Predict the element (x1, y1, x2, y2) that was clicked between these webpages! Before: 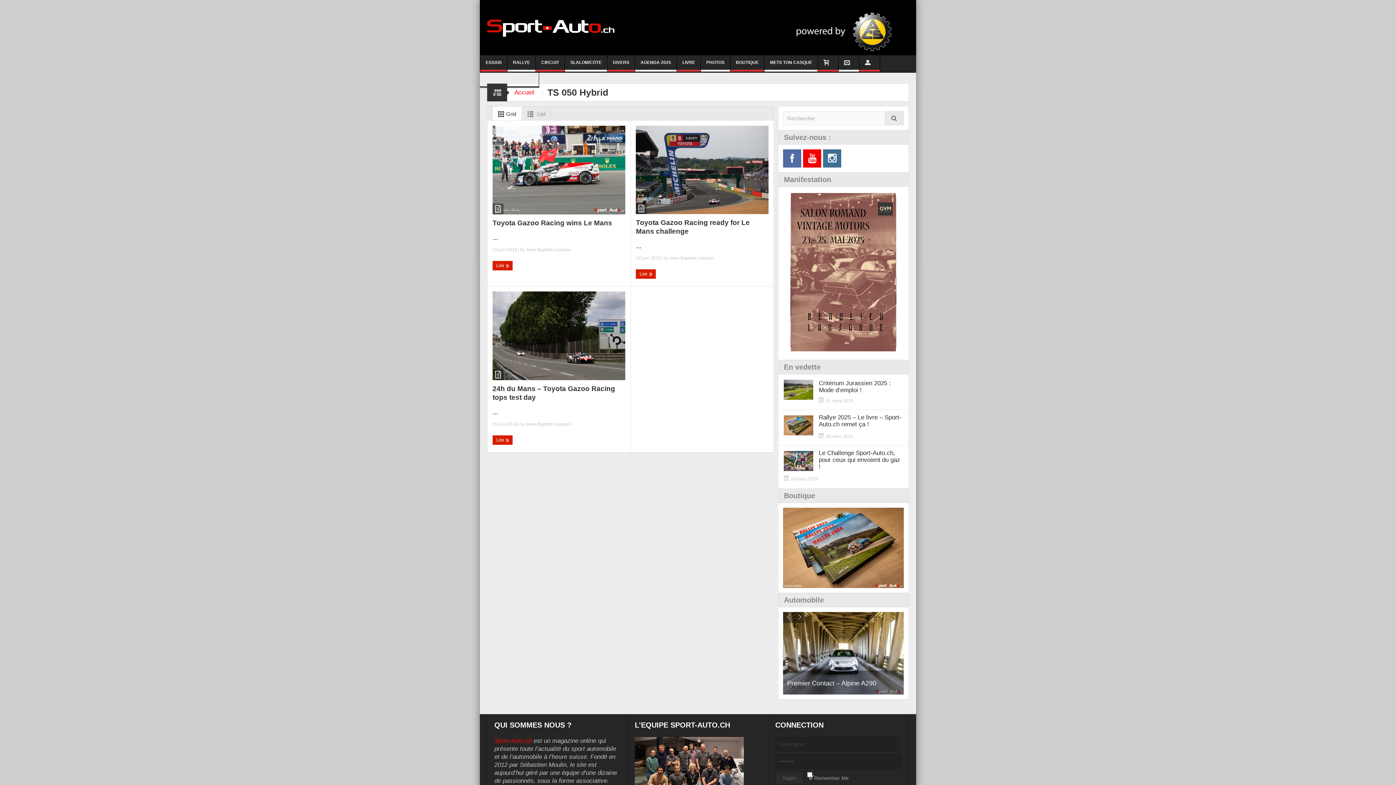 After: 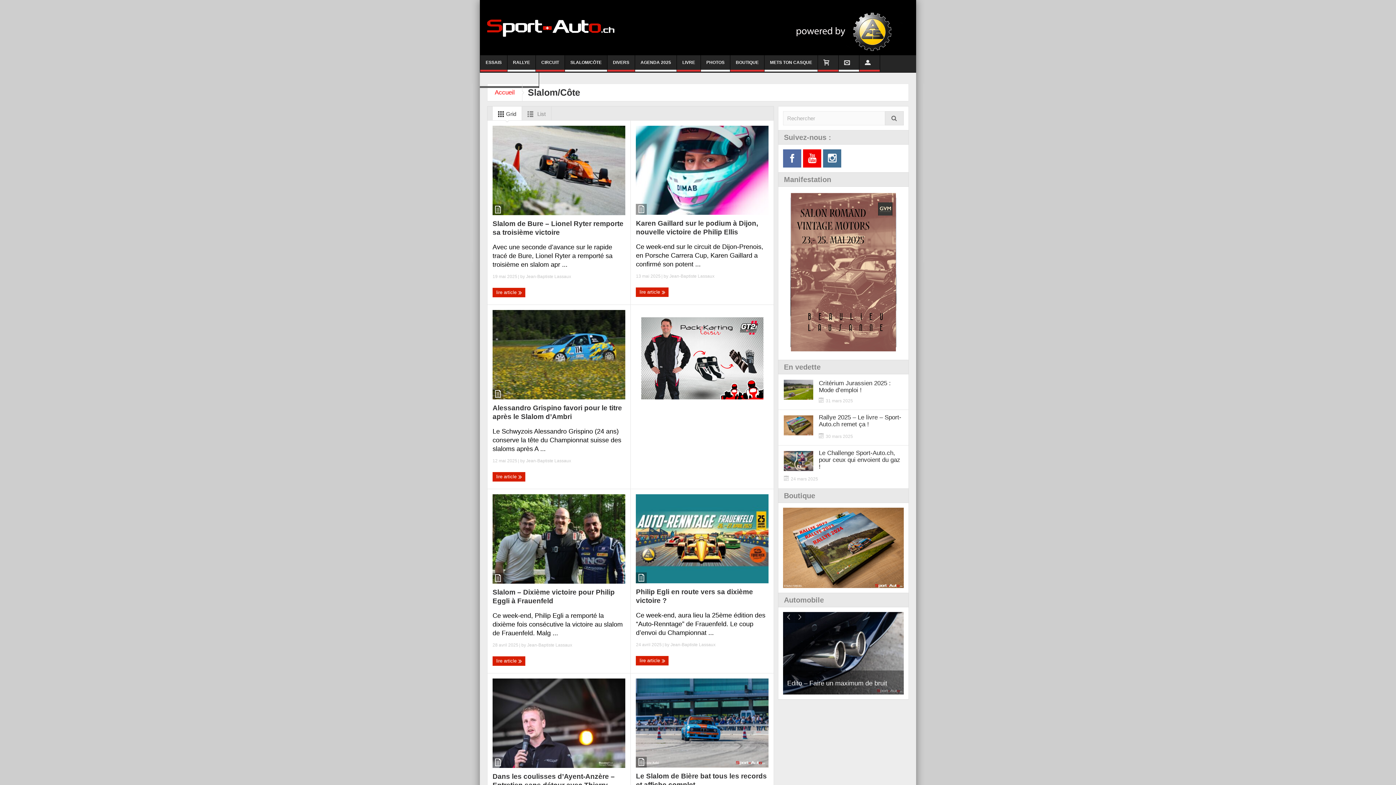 Action: bbox: (565, 55, 607, 71) label: SLALOM/CÔTE